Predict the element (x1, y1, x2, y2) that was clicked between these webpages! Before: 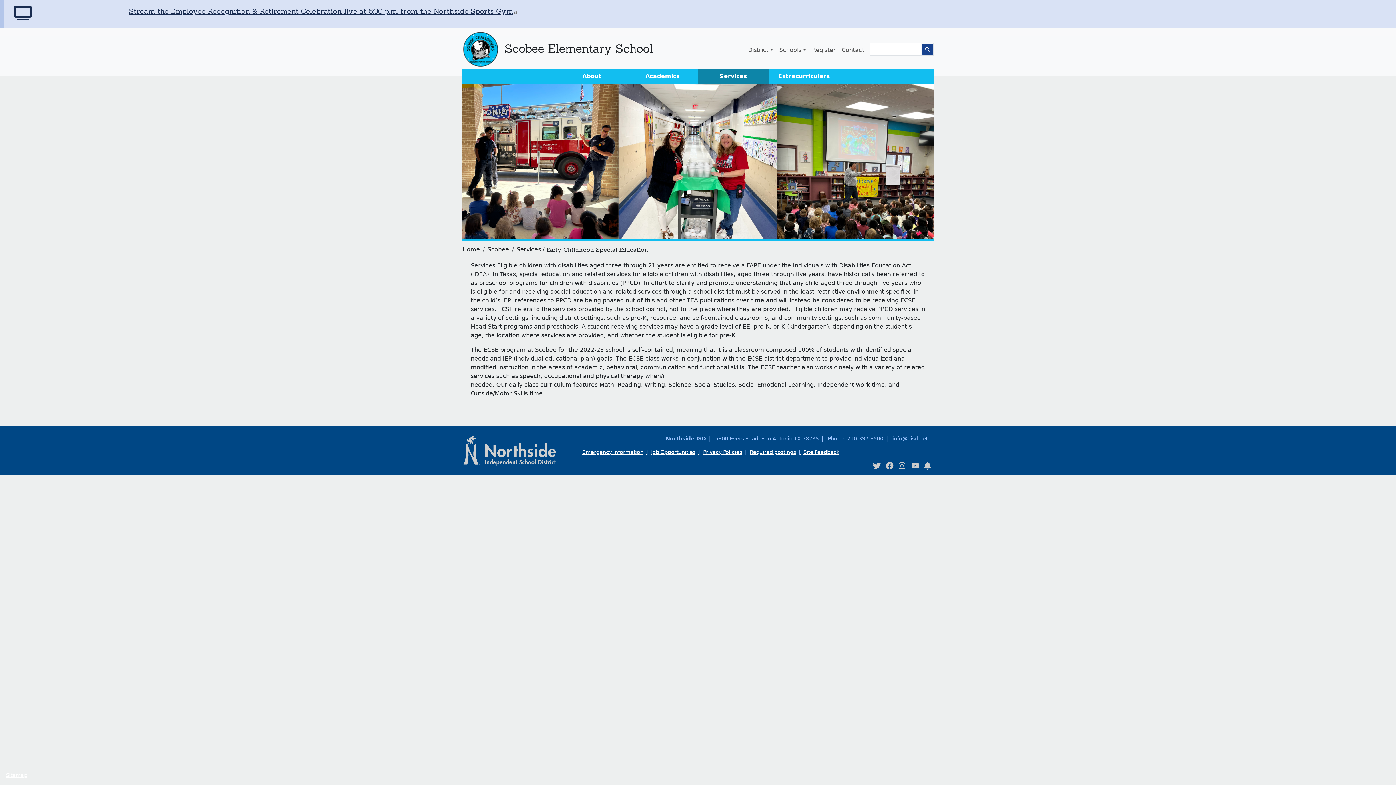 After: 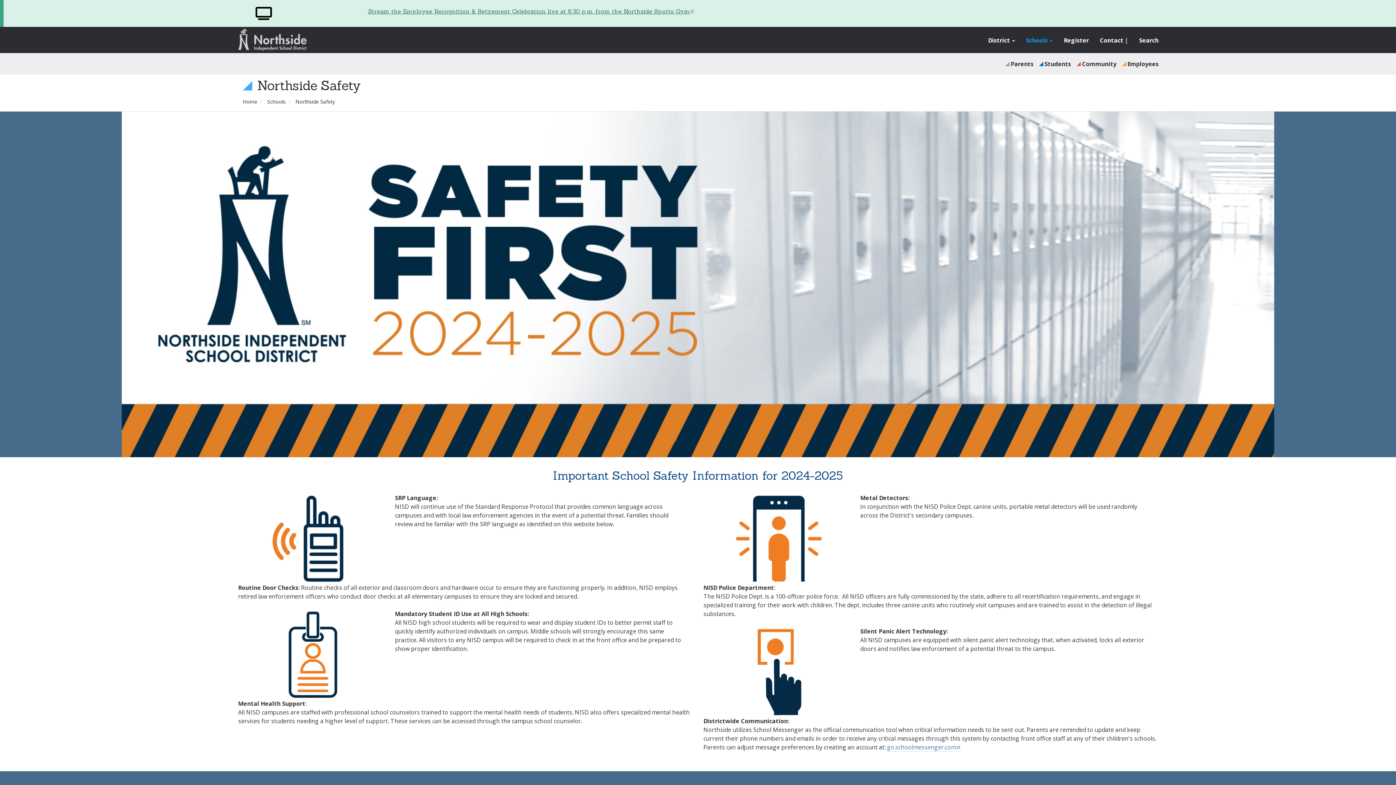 Action: bbox: (582, 448, 651, 456) label: Emergency Information